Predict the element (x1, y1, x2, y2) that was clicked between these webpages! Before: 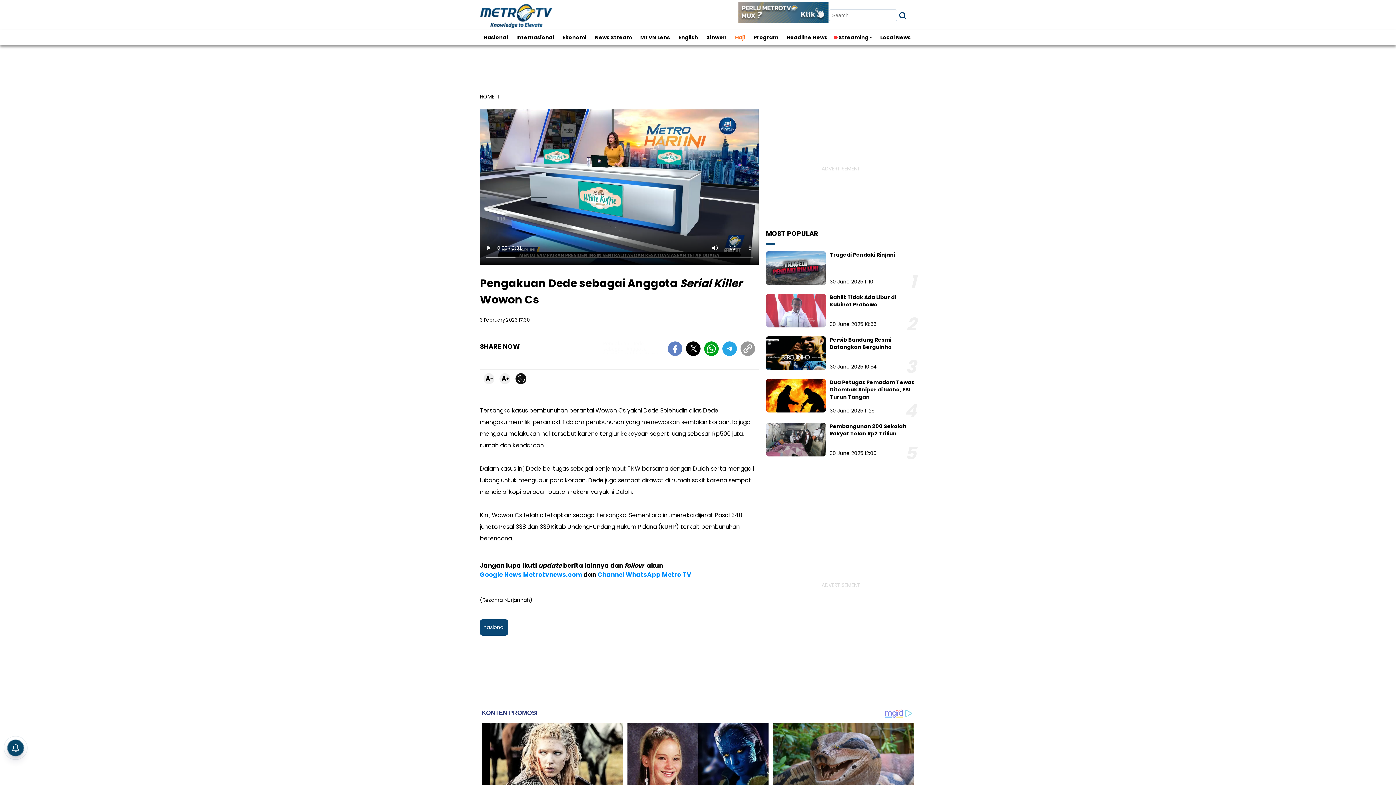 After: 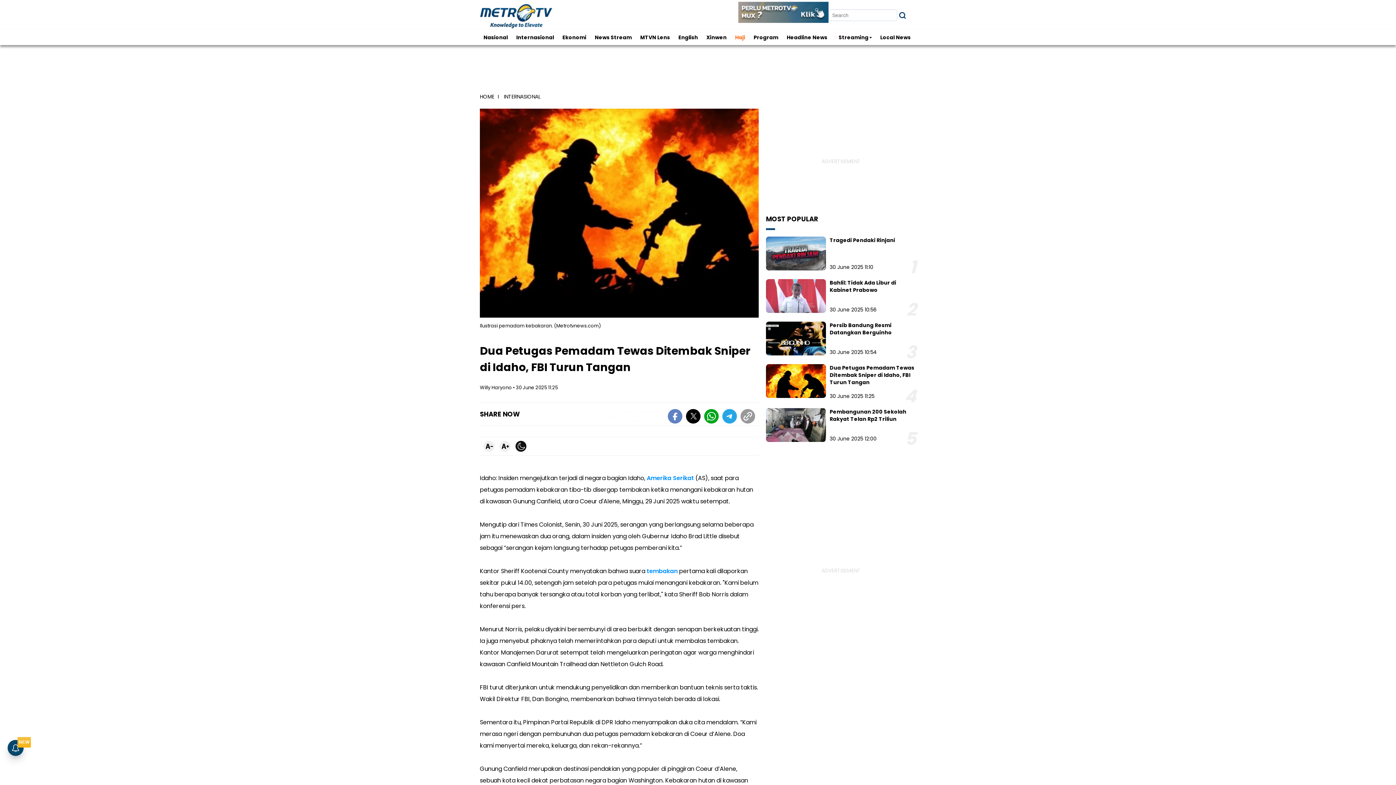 Action: bbox: (829, 378, 914, 400) label: Dua Petugas Pemadam Tewas Ditembak Sniper di Idaho, FBI Turun Tangan